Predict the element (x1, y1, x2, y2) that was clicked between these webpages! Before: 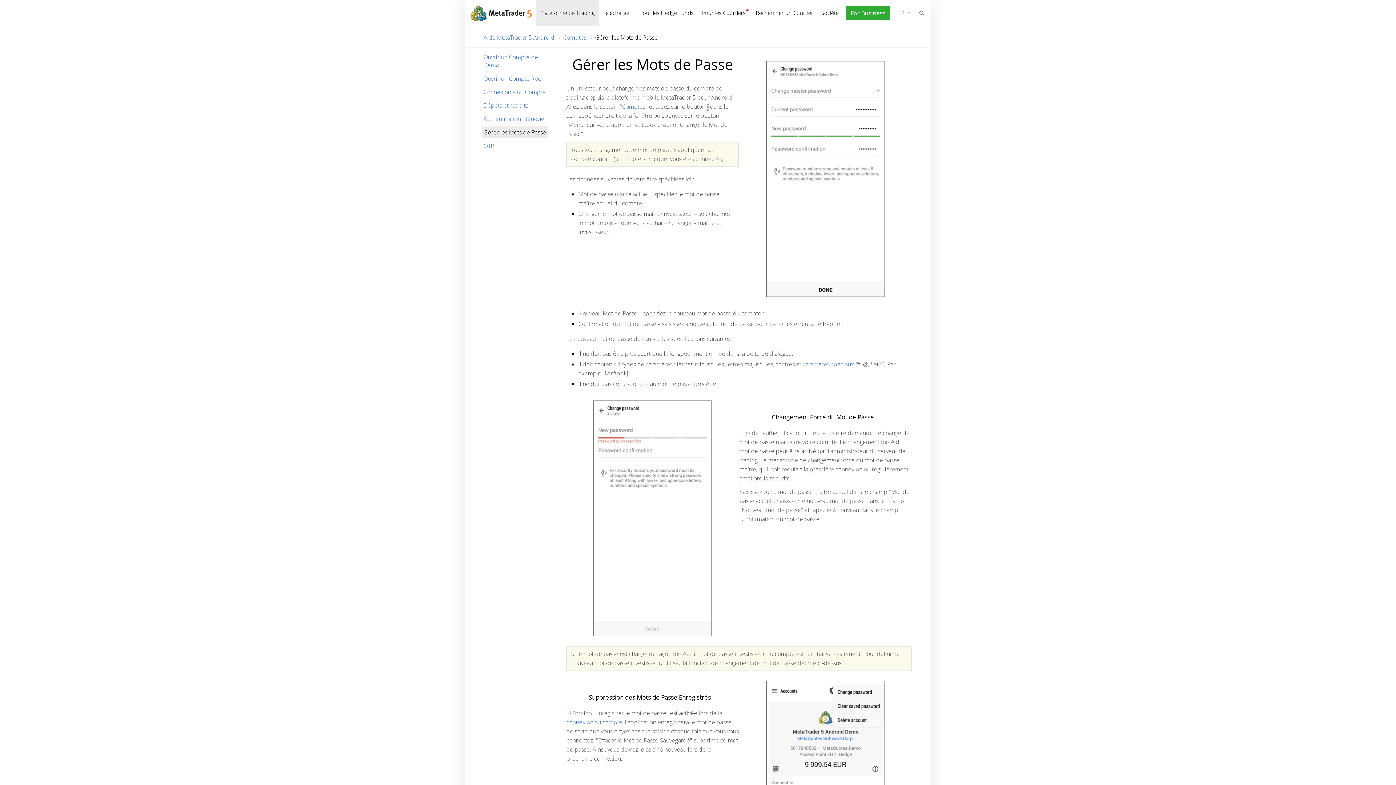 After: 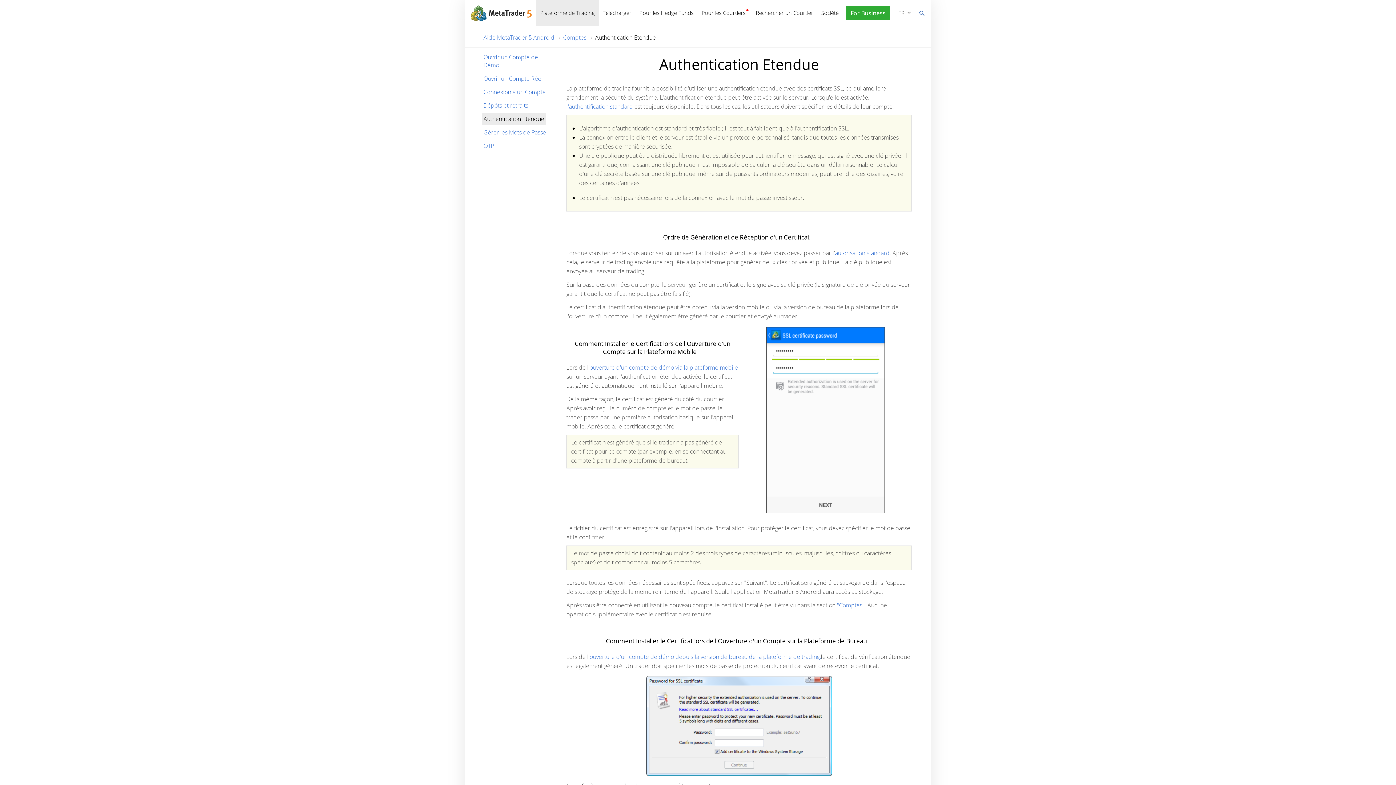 Action: label: Authentication Etendue bbox: (481, 113, 546, 124)